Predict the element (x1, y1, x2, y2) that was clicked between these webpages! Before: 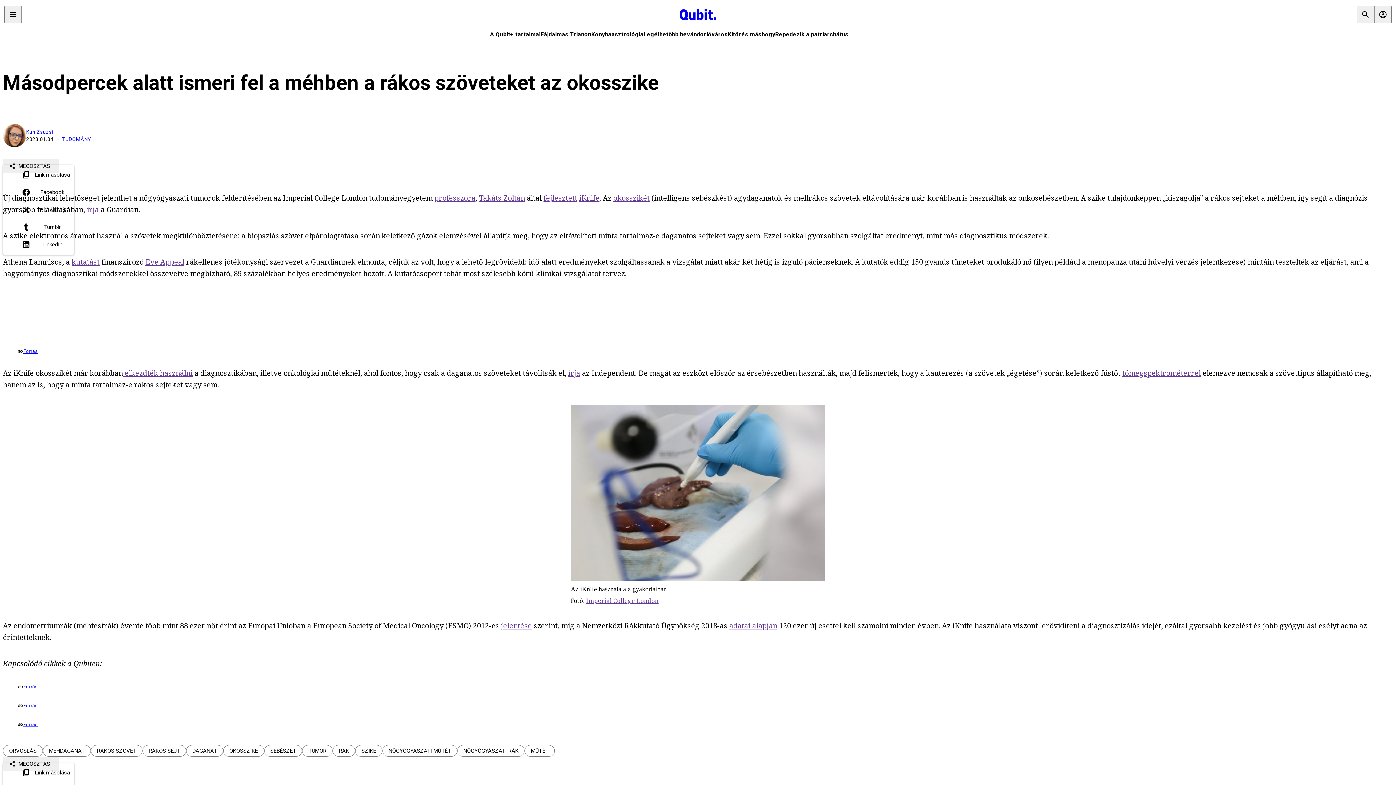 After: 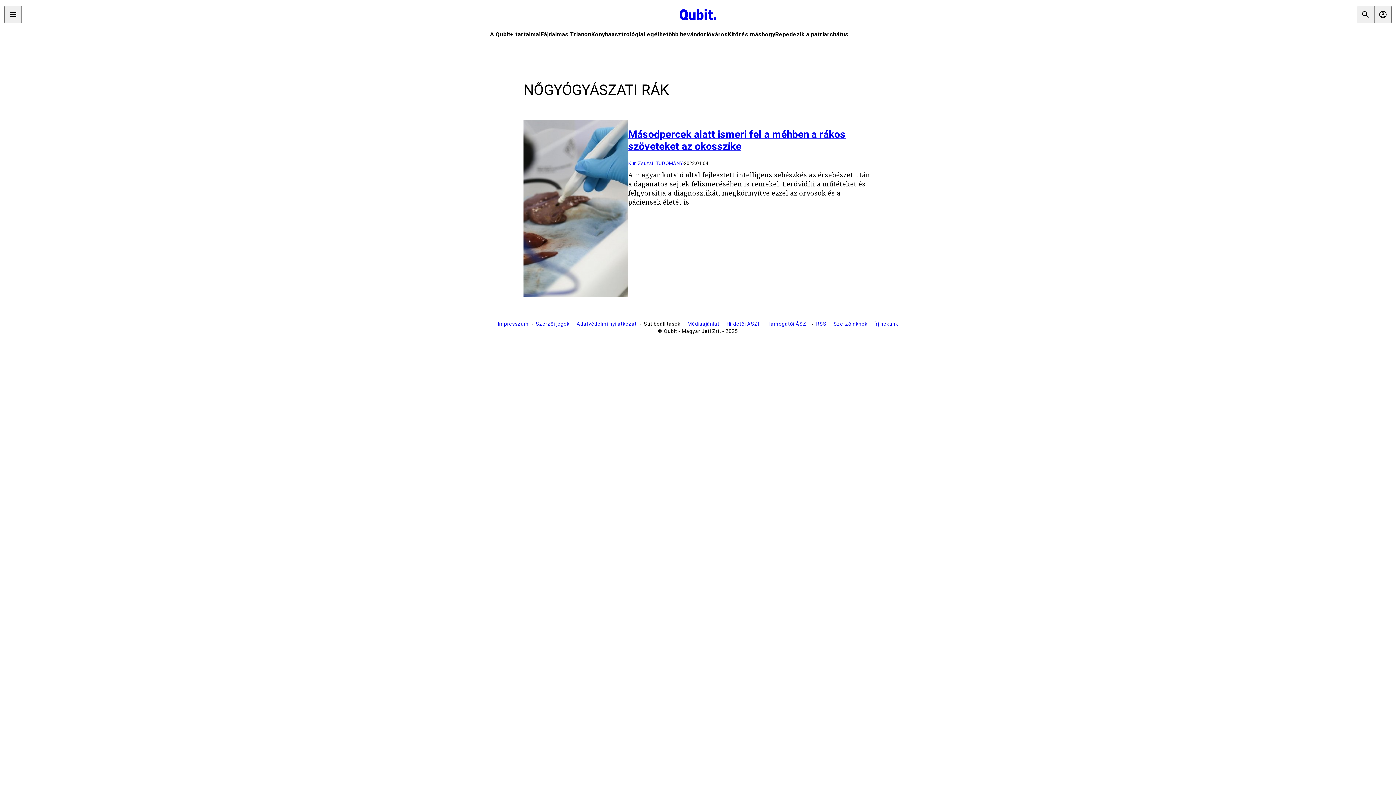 Action: label: NŐGYÓGYÁSZATI RÁK bbox: (457, 745, 524, 757)